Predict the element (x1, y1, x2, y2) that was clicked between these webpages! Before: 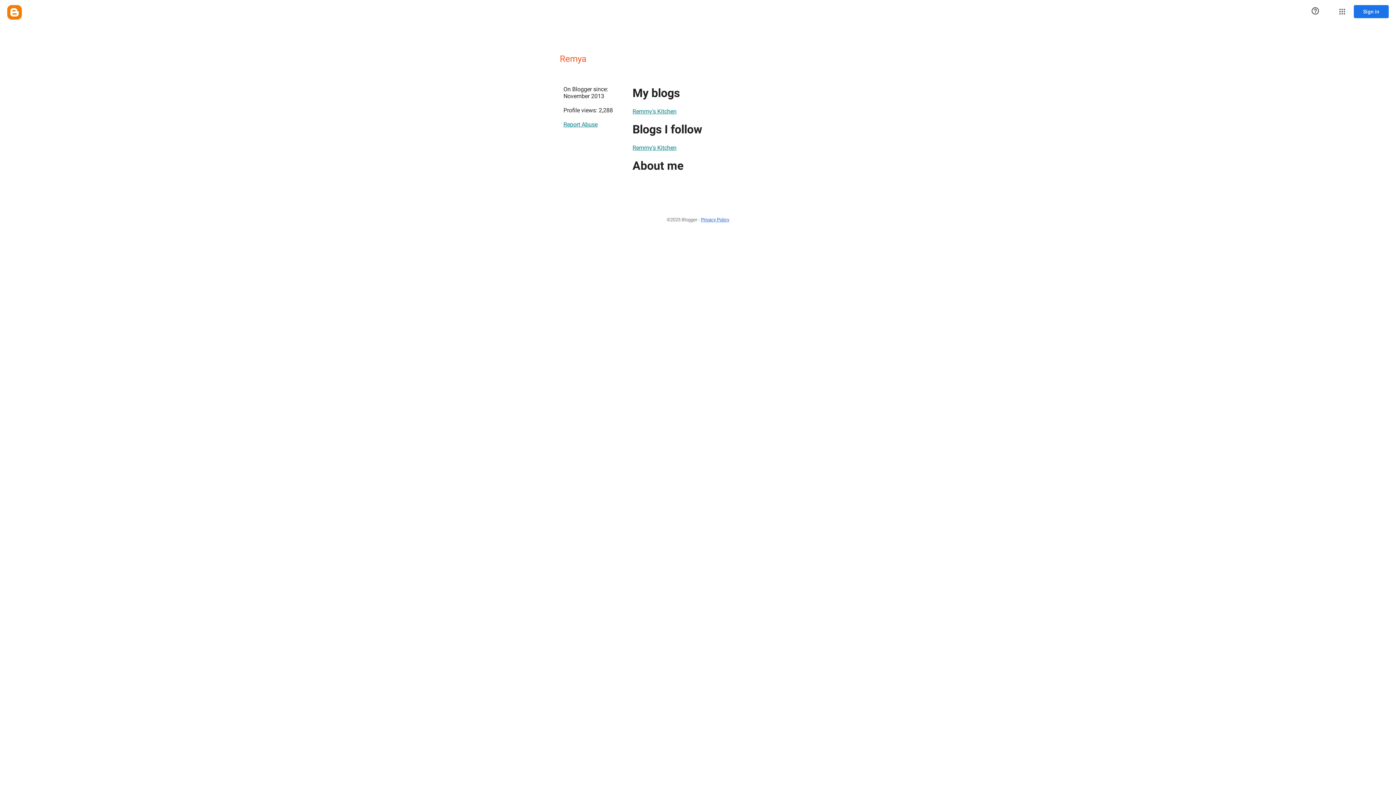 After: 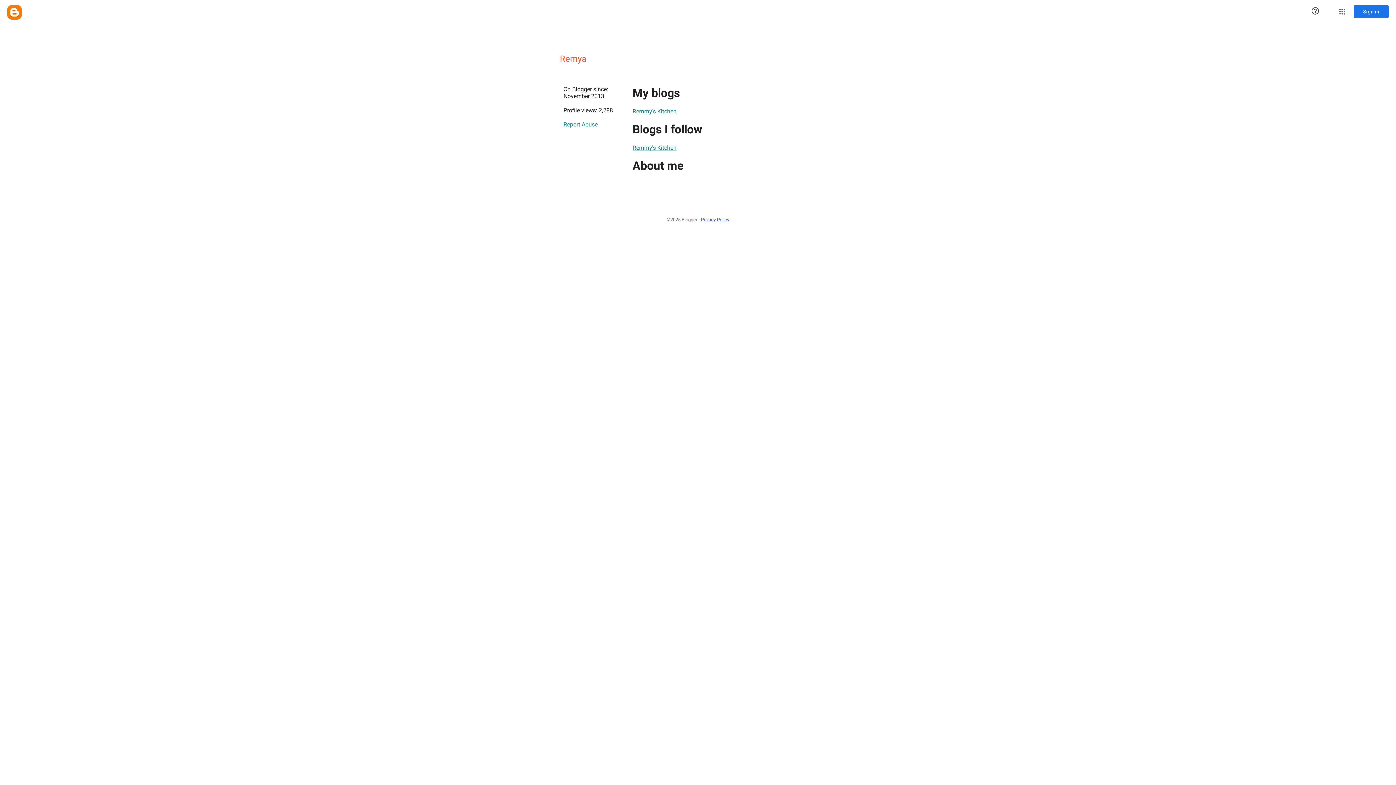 Action: bbox: (701, 213, 729, 226) label: Privacy Policy